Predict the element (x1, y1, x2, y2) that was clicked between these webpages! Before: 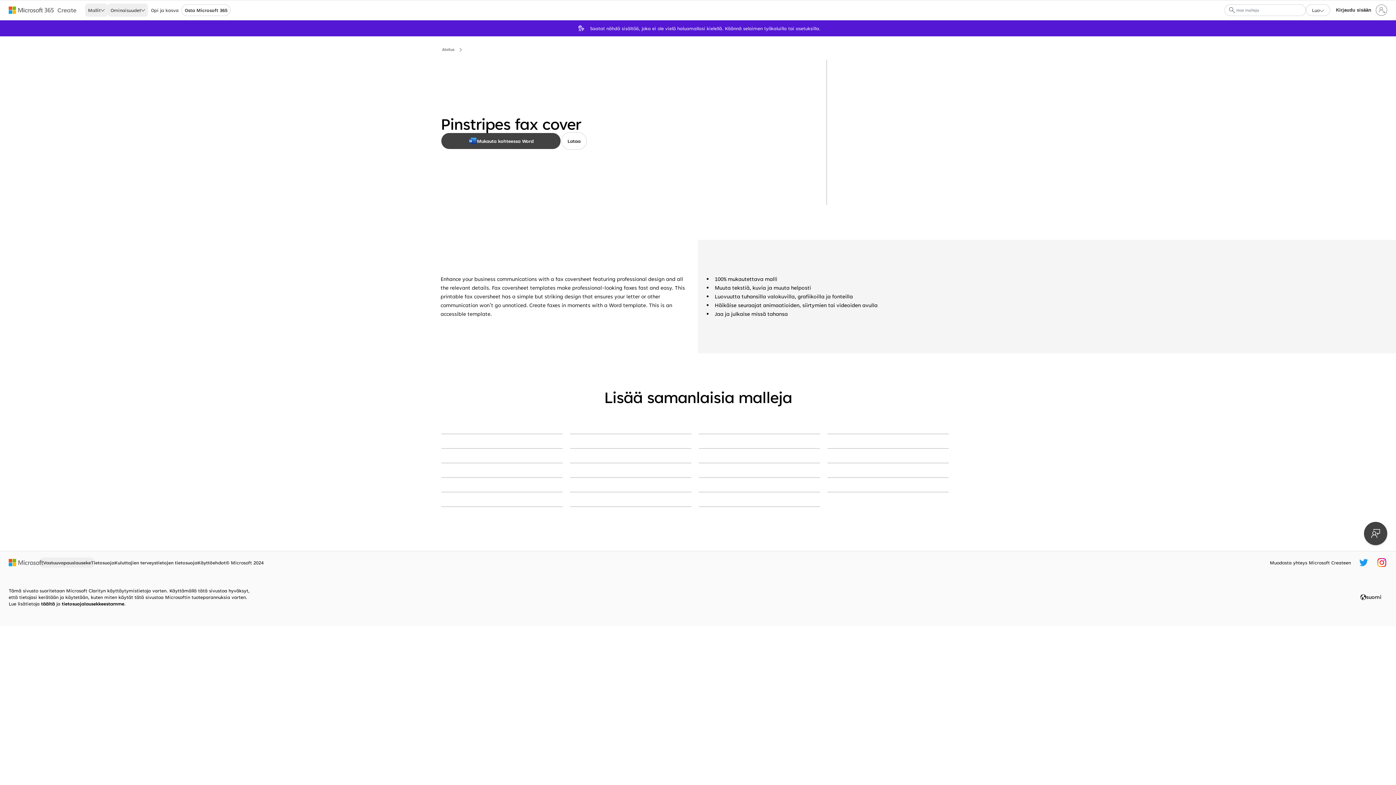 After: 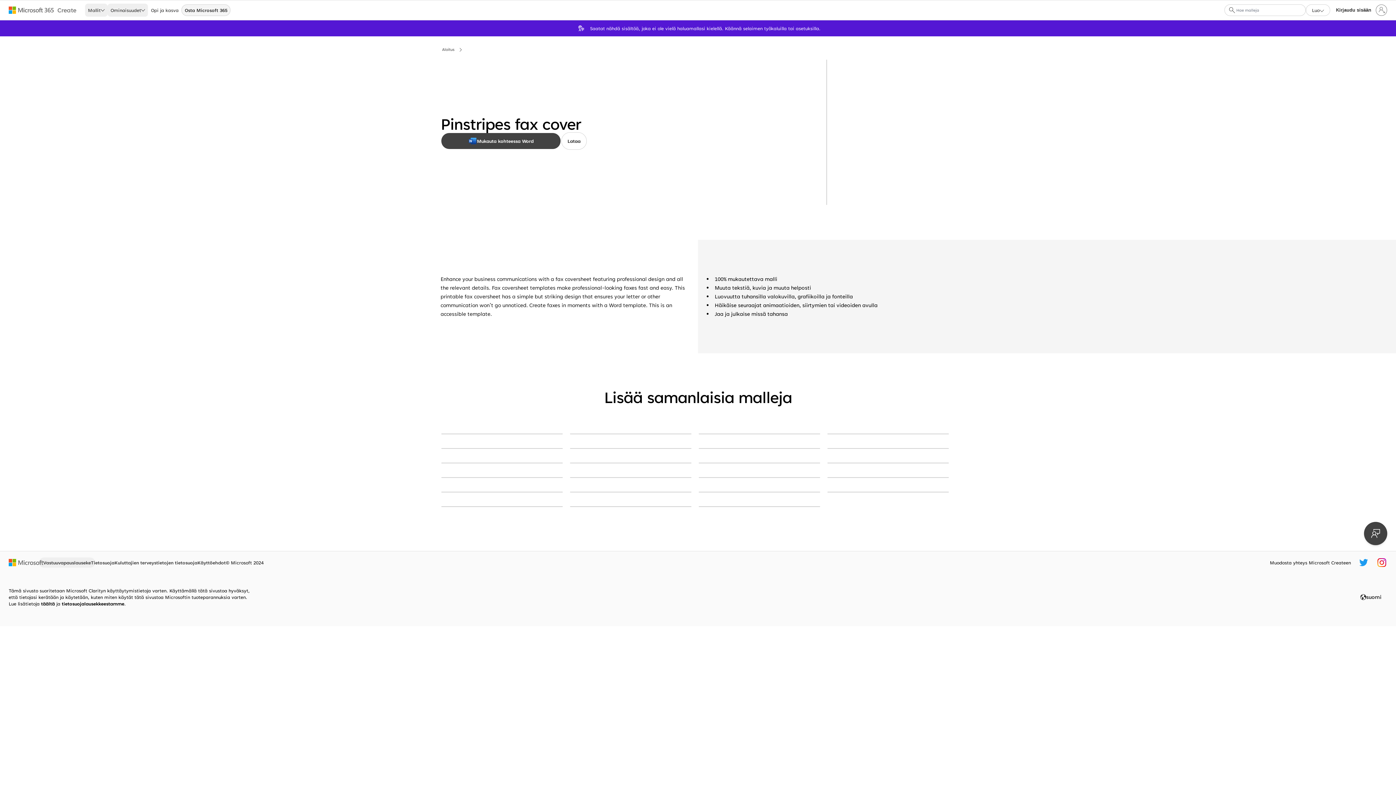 Action: label: Osta Microsoft 365 bbox: (181, 4, 230, 16)